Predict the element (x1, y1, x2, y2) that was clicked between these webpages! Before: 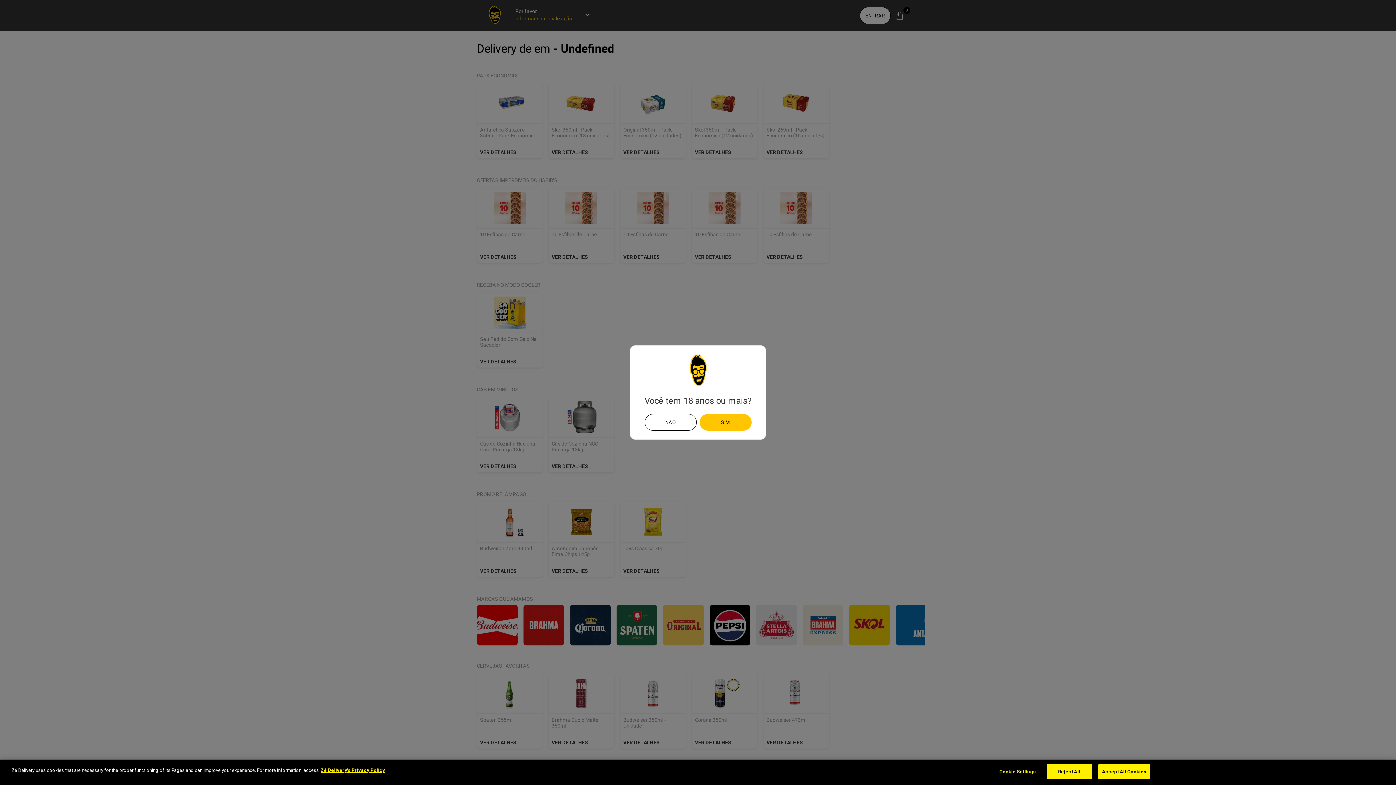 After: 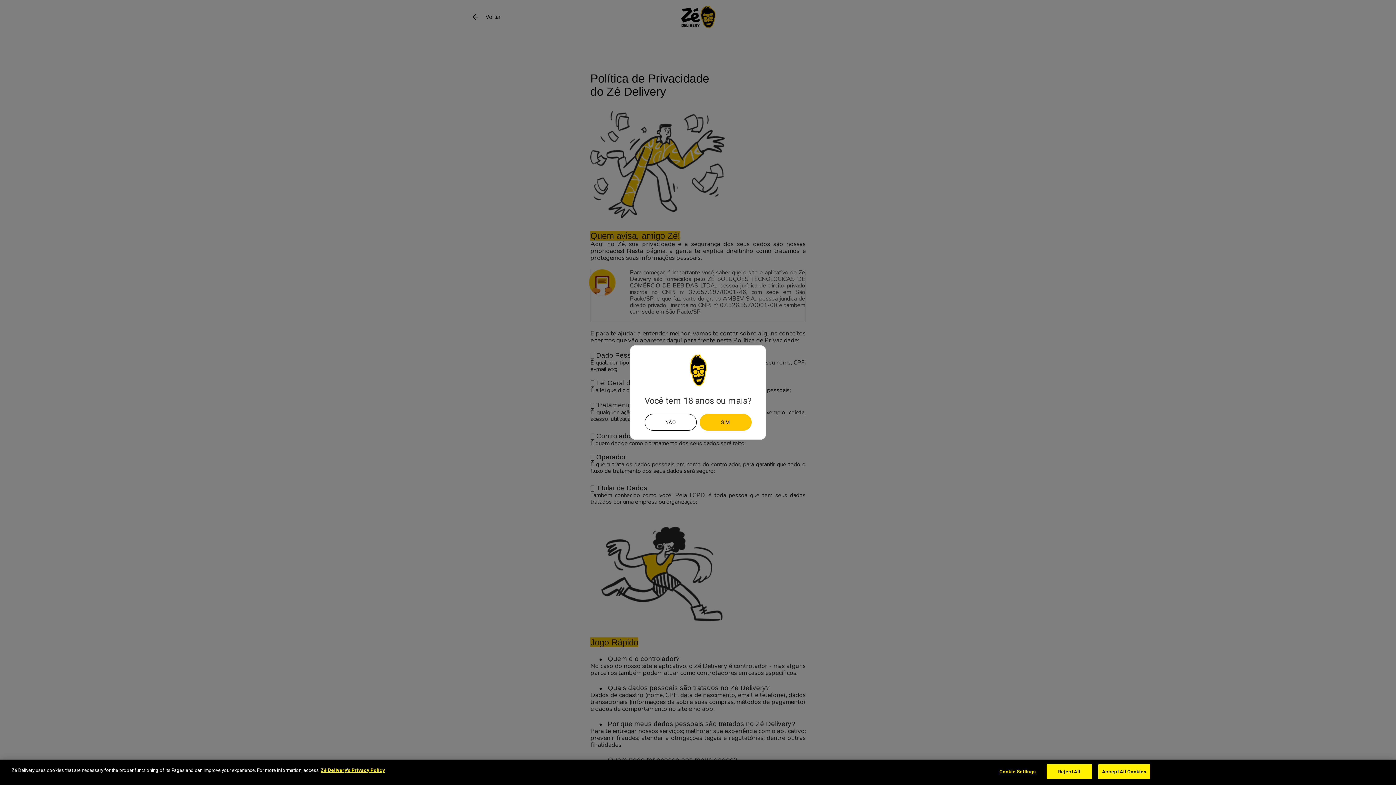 Action: bbox: (320, 768, 385, 773) label: More information about your privacy